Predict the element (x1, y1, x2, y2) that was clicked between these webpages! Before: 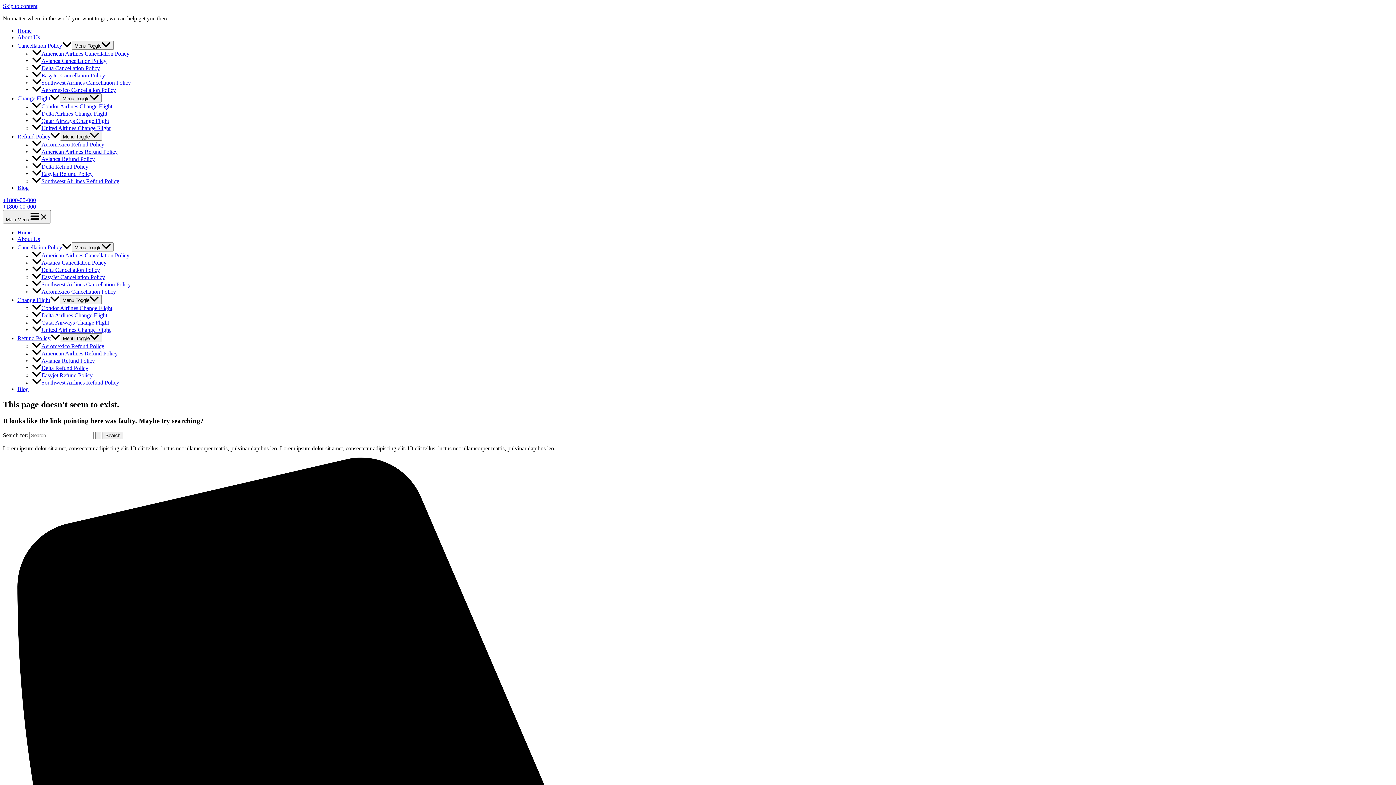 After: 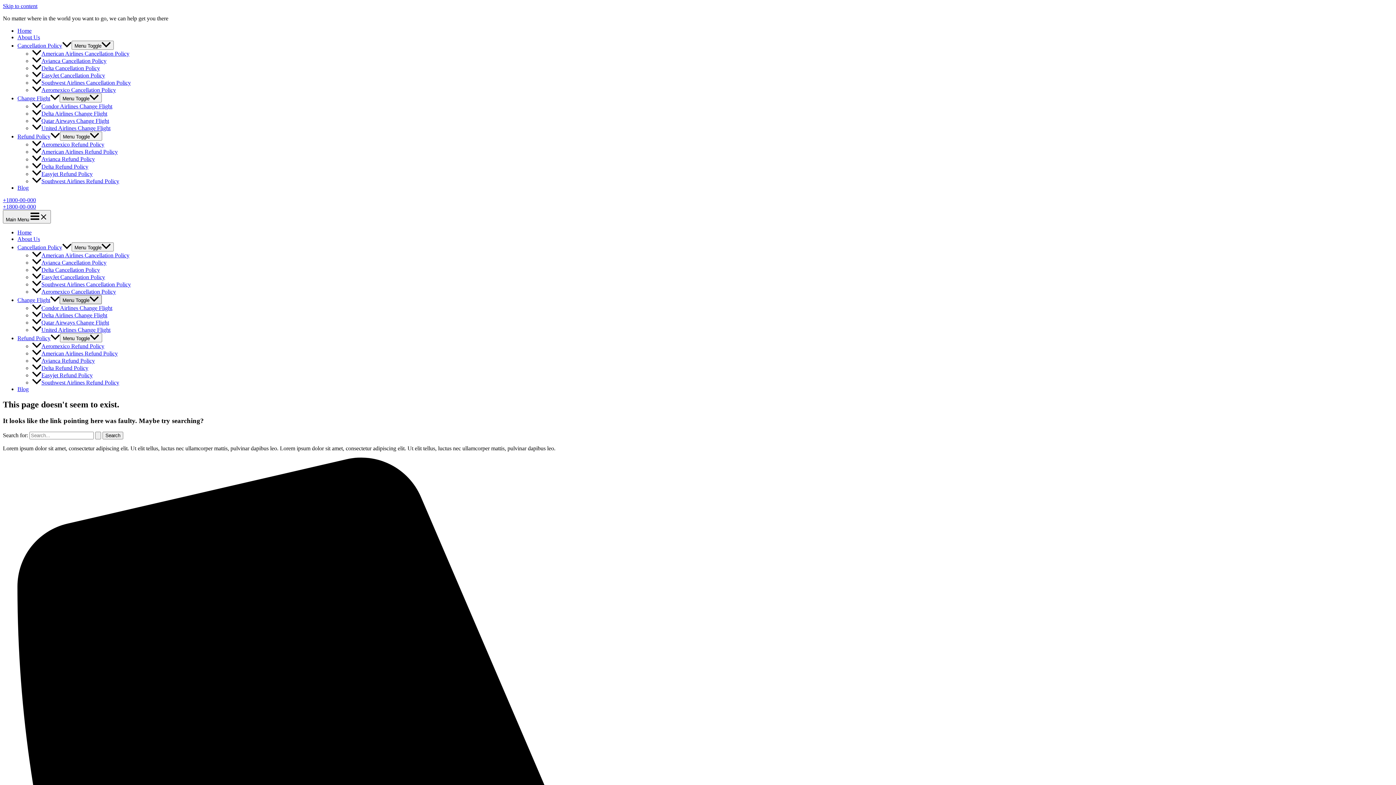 Action: bbox: (59, 295, 101, 304) label: Menu Toggle